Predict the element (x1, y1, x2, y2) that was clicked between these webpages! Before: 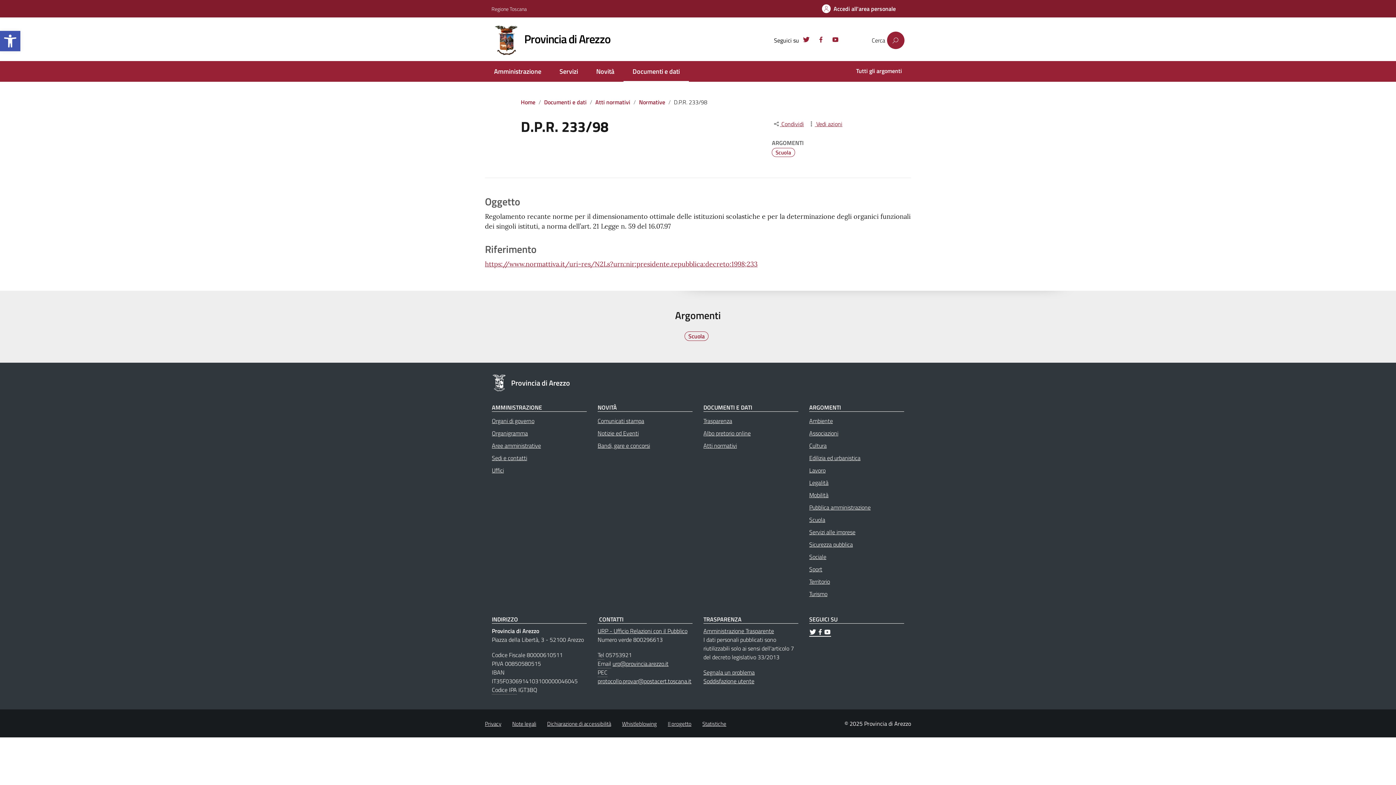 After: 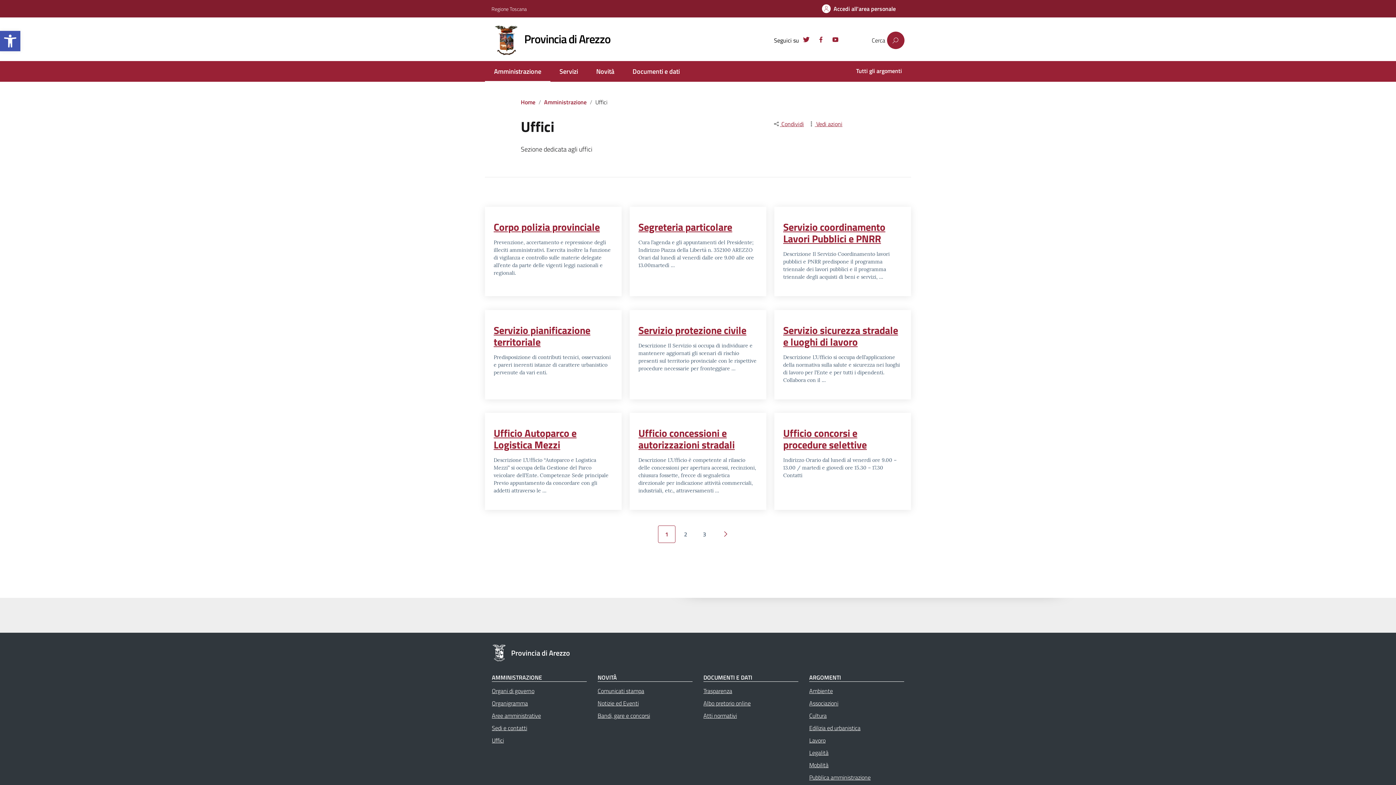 Action: label: Uffici bbox: (492, 466, 504, 474)